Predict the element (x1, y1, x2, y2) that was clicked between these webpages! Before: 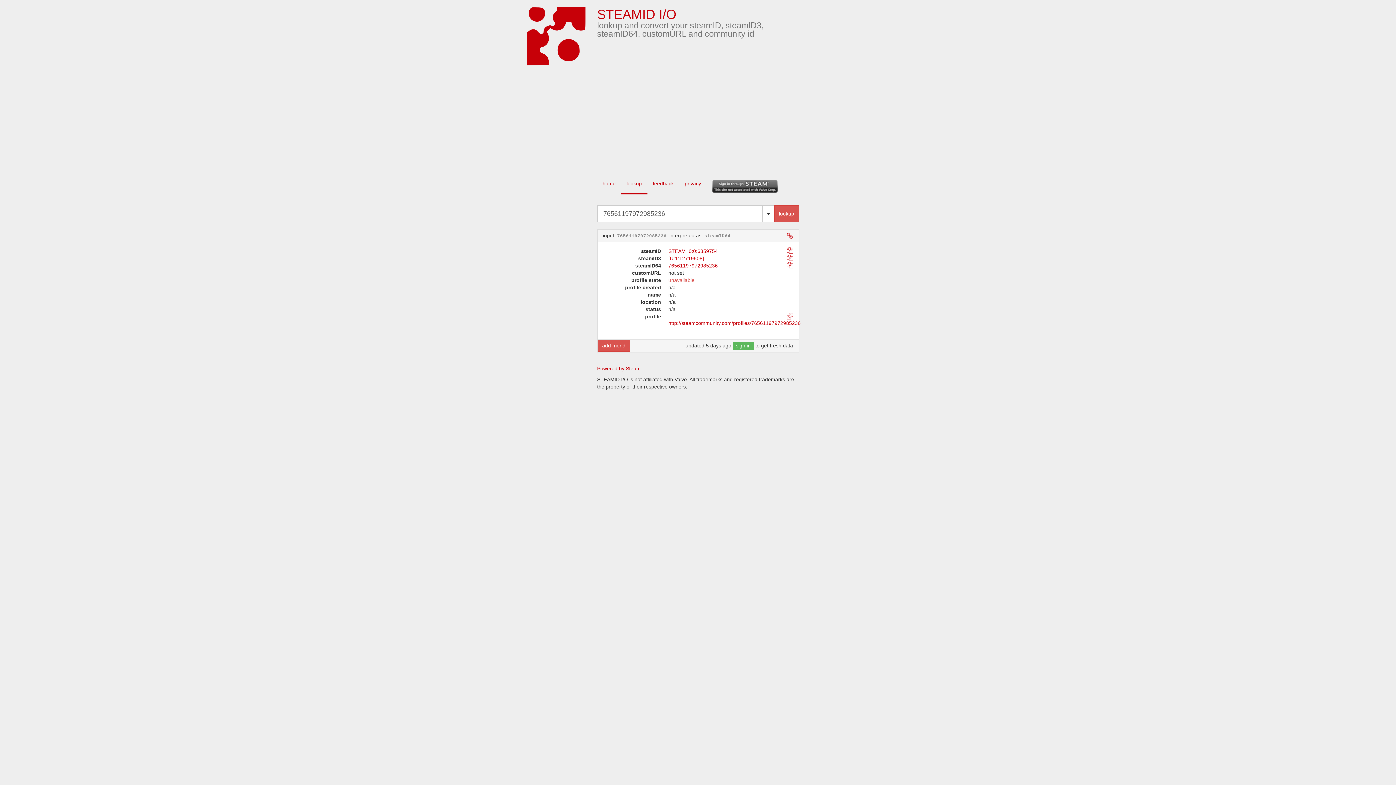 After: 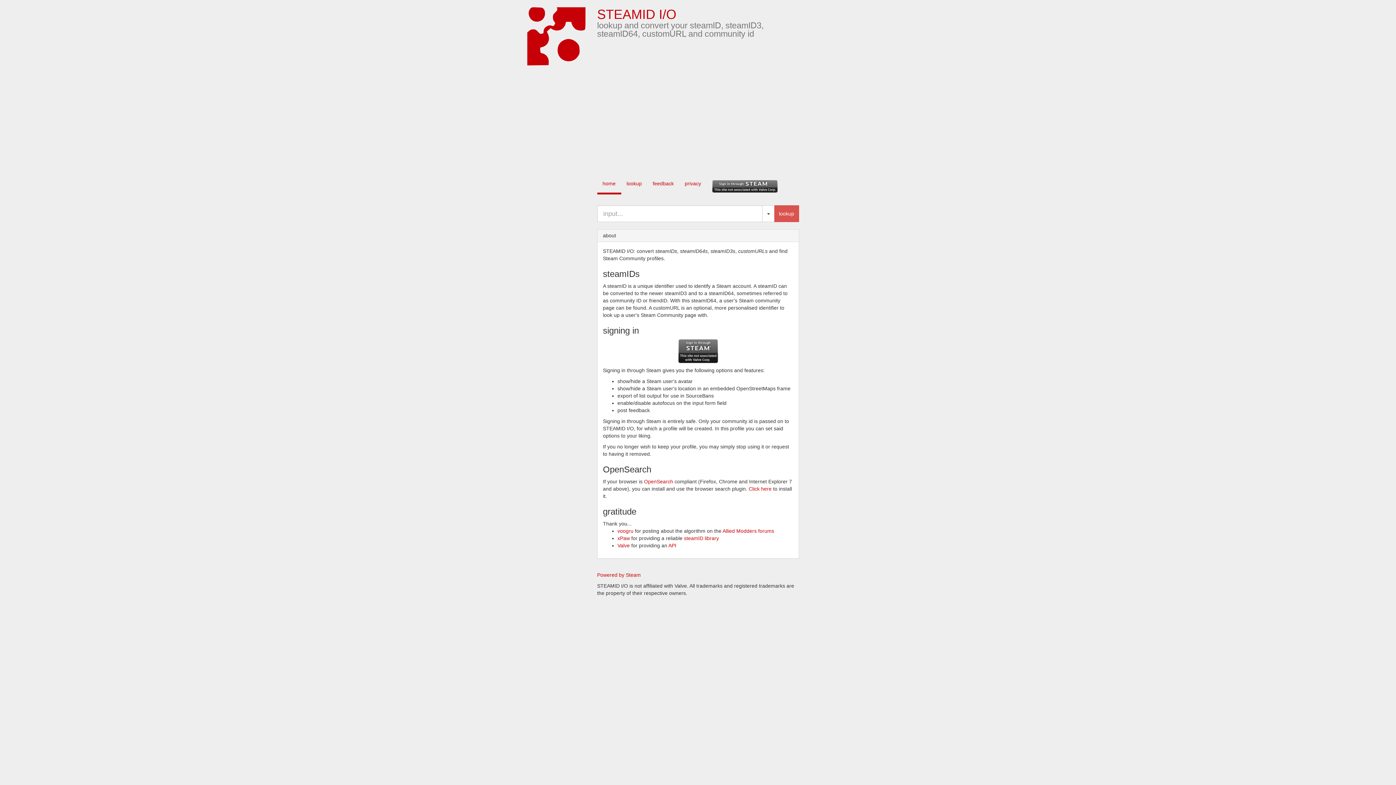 Action: bbox: (526, 7, 586, 65)